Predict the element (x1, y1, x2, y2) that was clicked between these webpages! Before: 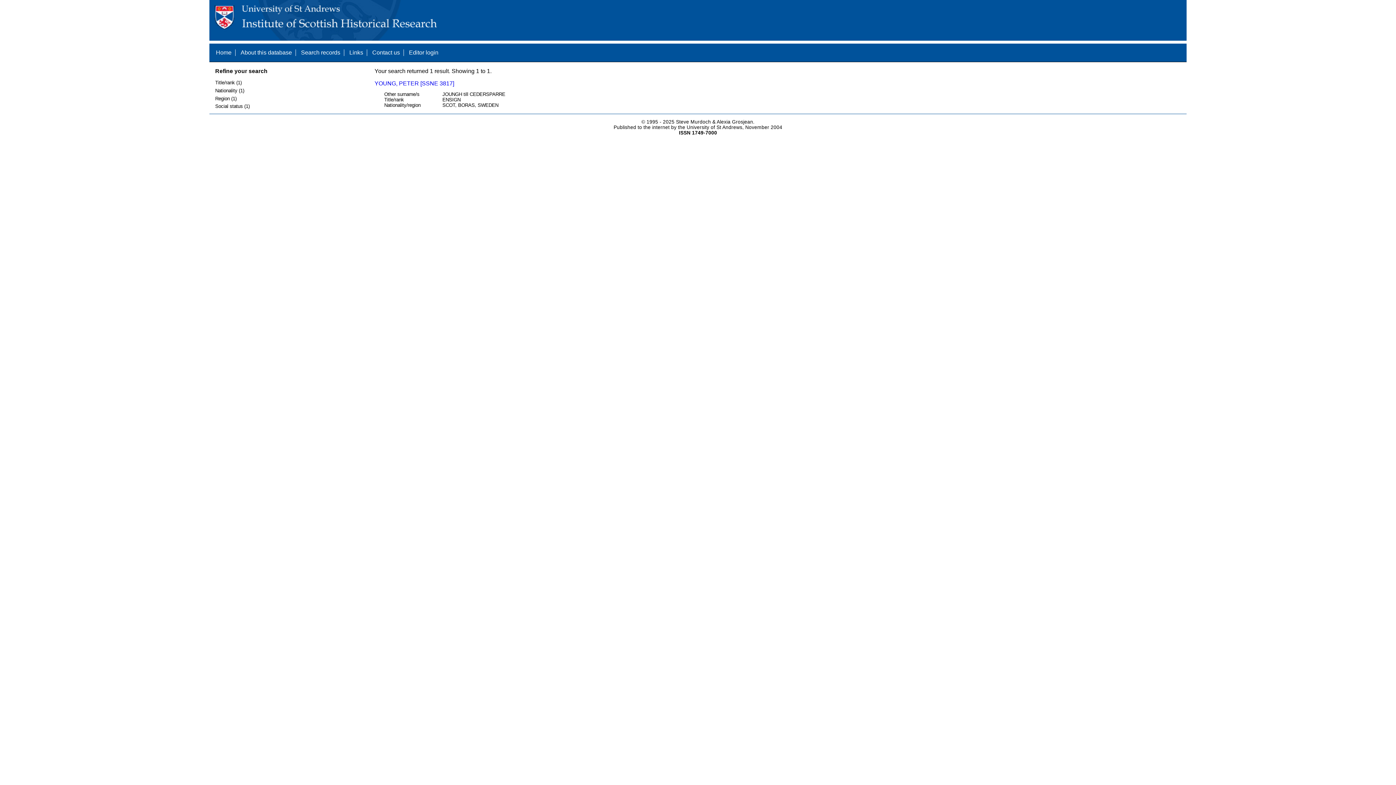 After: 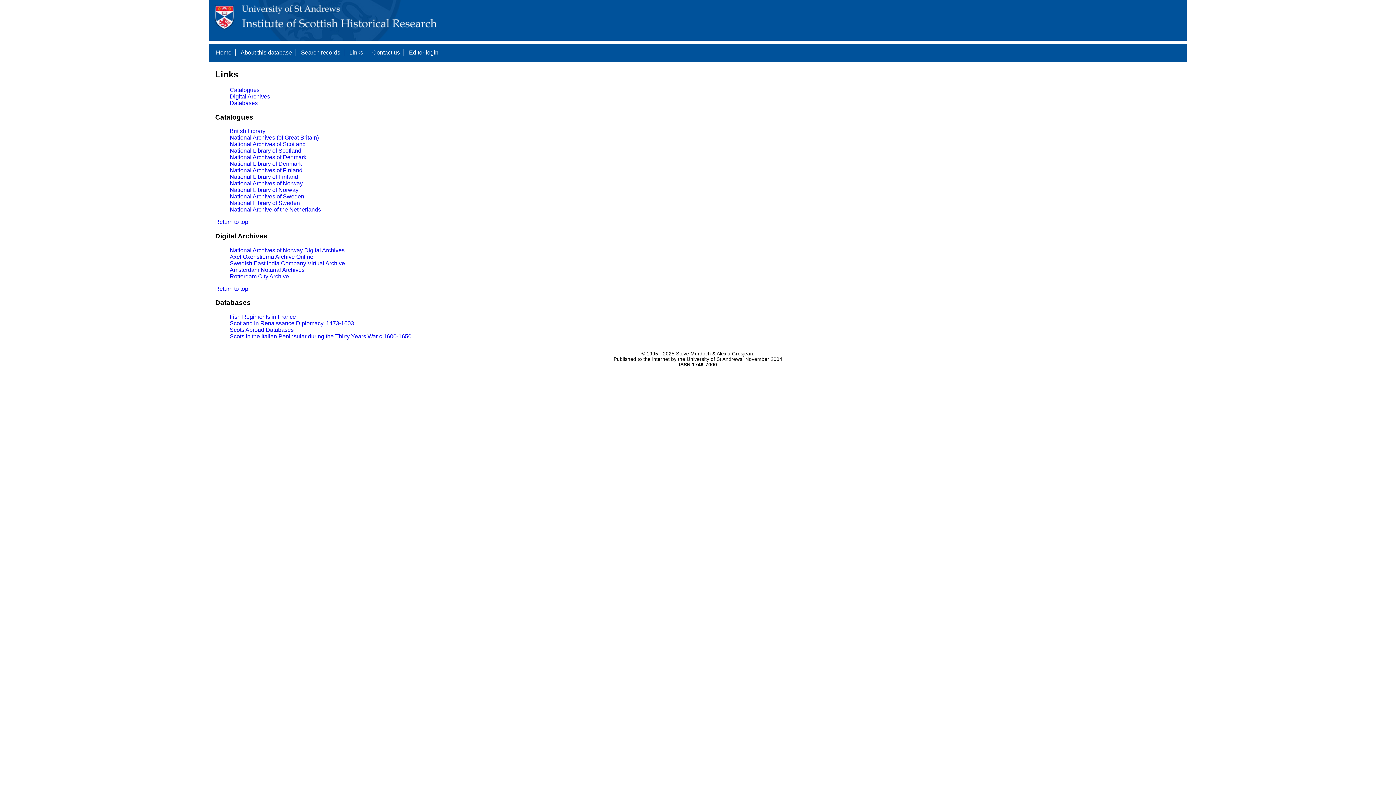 Action: bbox: (349, 49, 363, 55) label: Links